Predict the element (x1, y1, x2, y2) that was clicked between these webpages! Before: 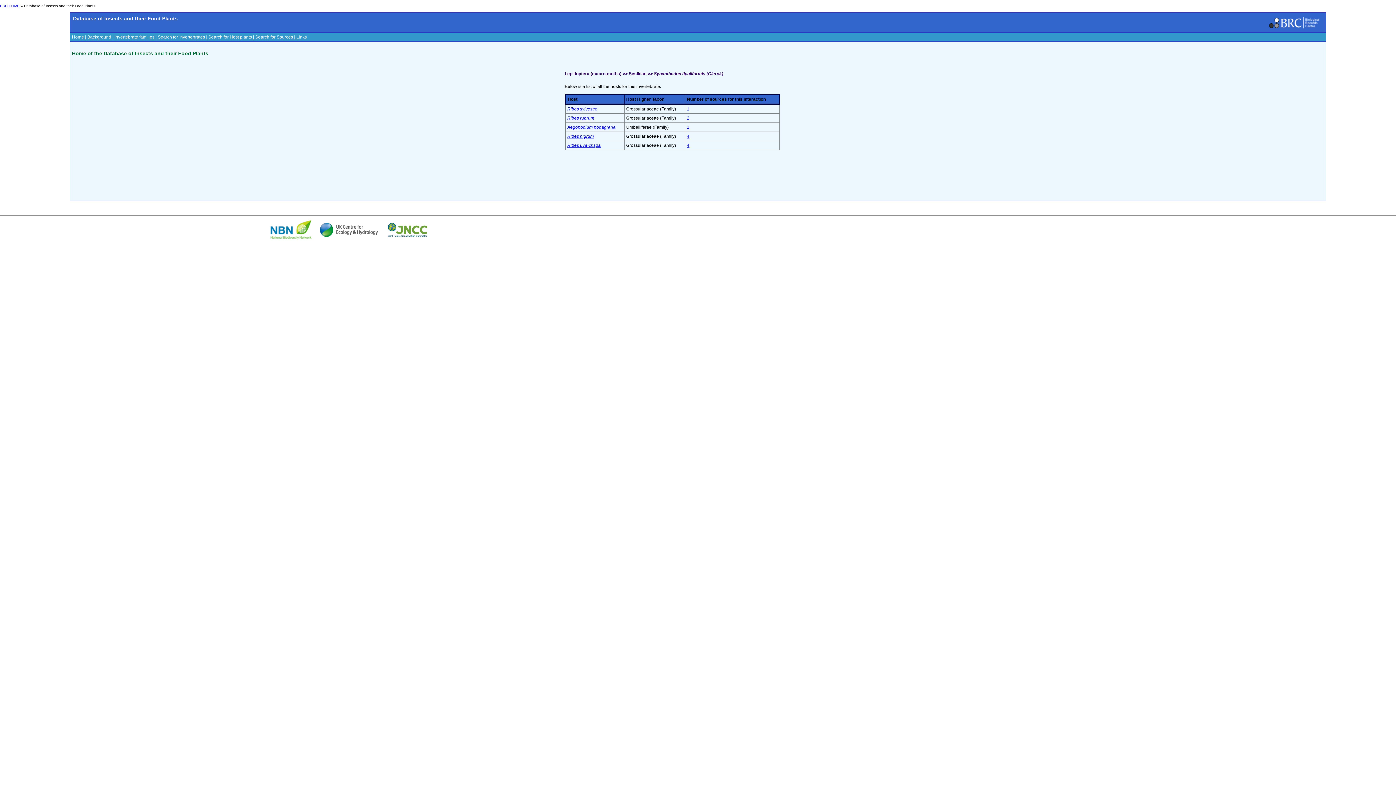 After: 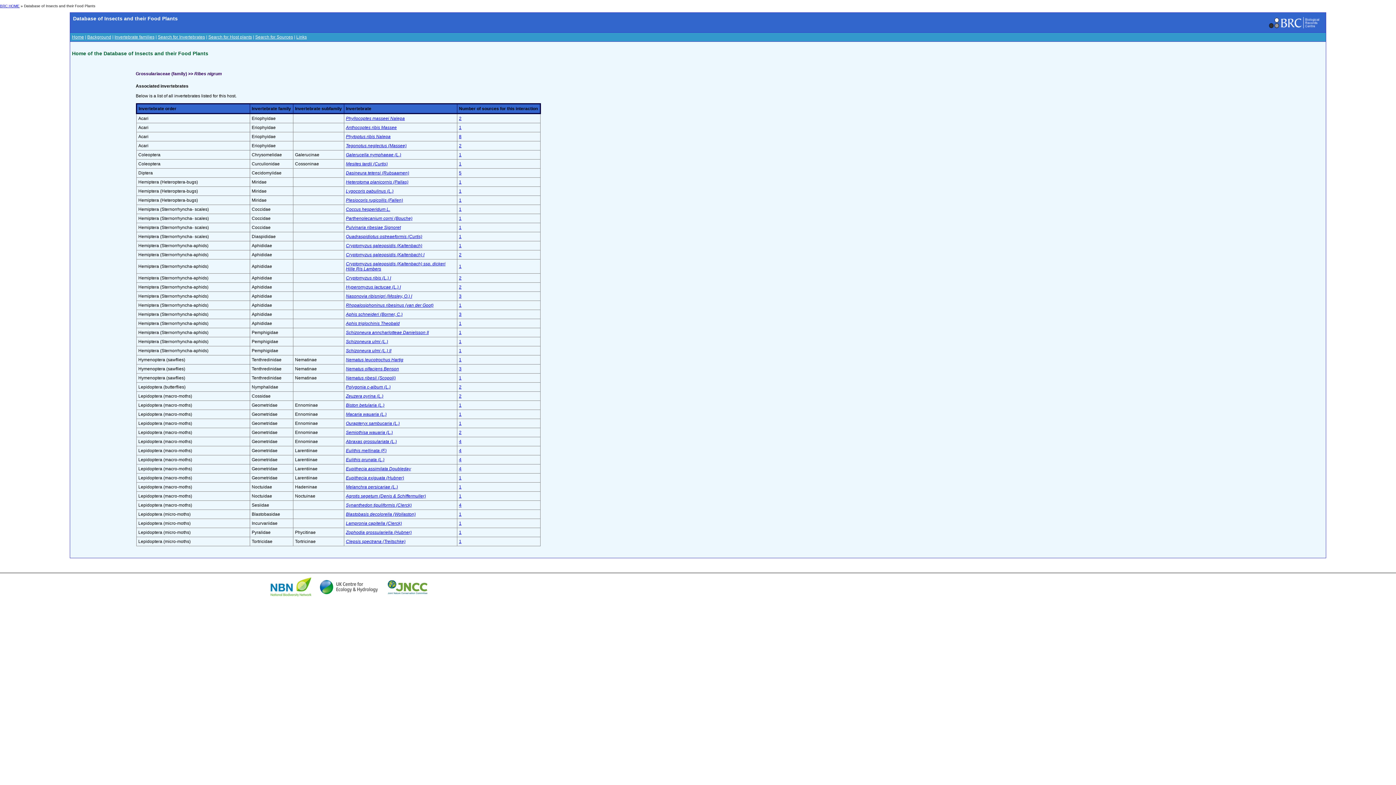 Action: bbox: (567, 133, 594, 139) label: Ribes nigrum